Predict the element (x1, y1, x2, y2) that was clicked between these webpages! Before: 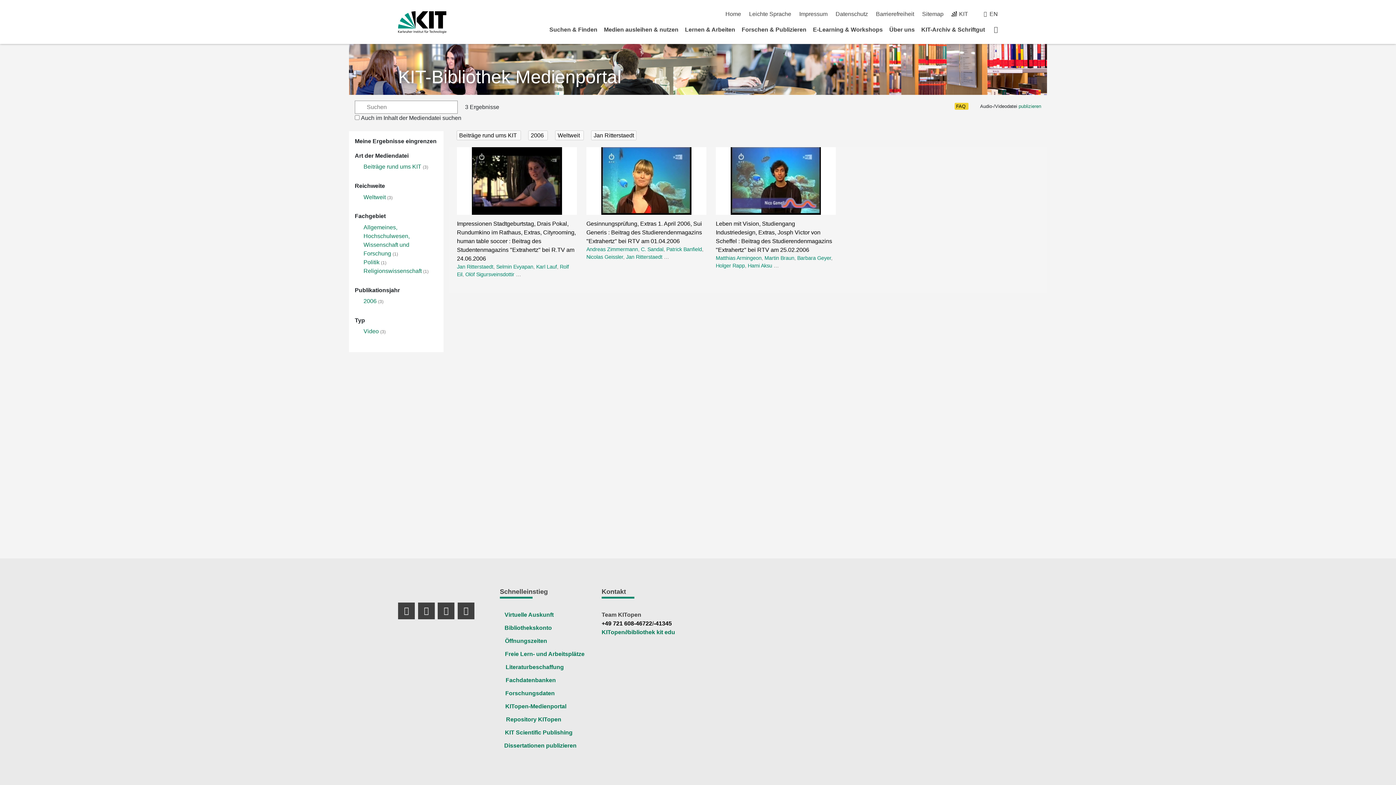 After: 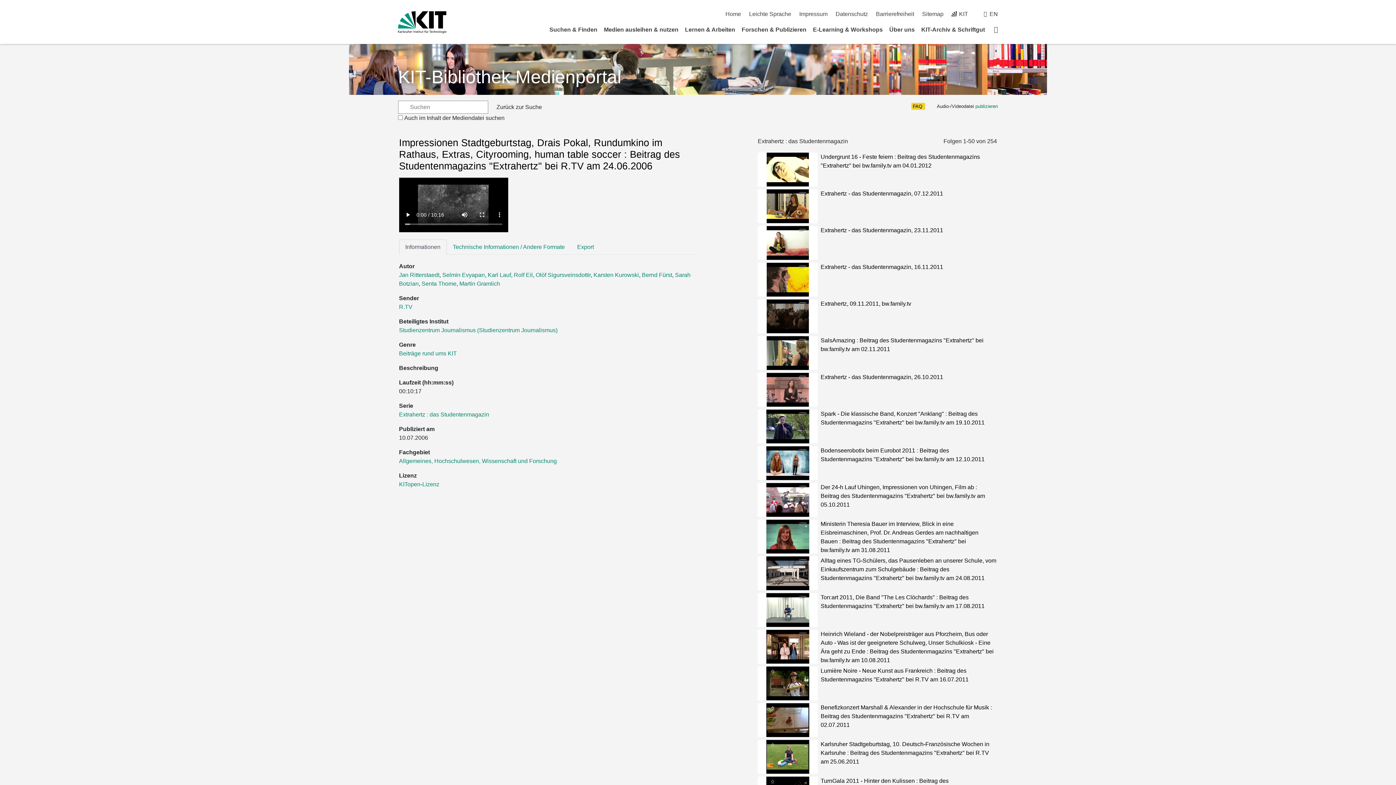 Action: bbox: (457, 220, 576, 261) label: Impressionen Stadtgeburtstag, Drais Pokal, Rundumkino im Rathaus, Extras, Cityrooming, human table soccer : Beitrag des Studentenmagazins "Extrahertz" bei R.TV am 24.06.2006